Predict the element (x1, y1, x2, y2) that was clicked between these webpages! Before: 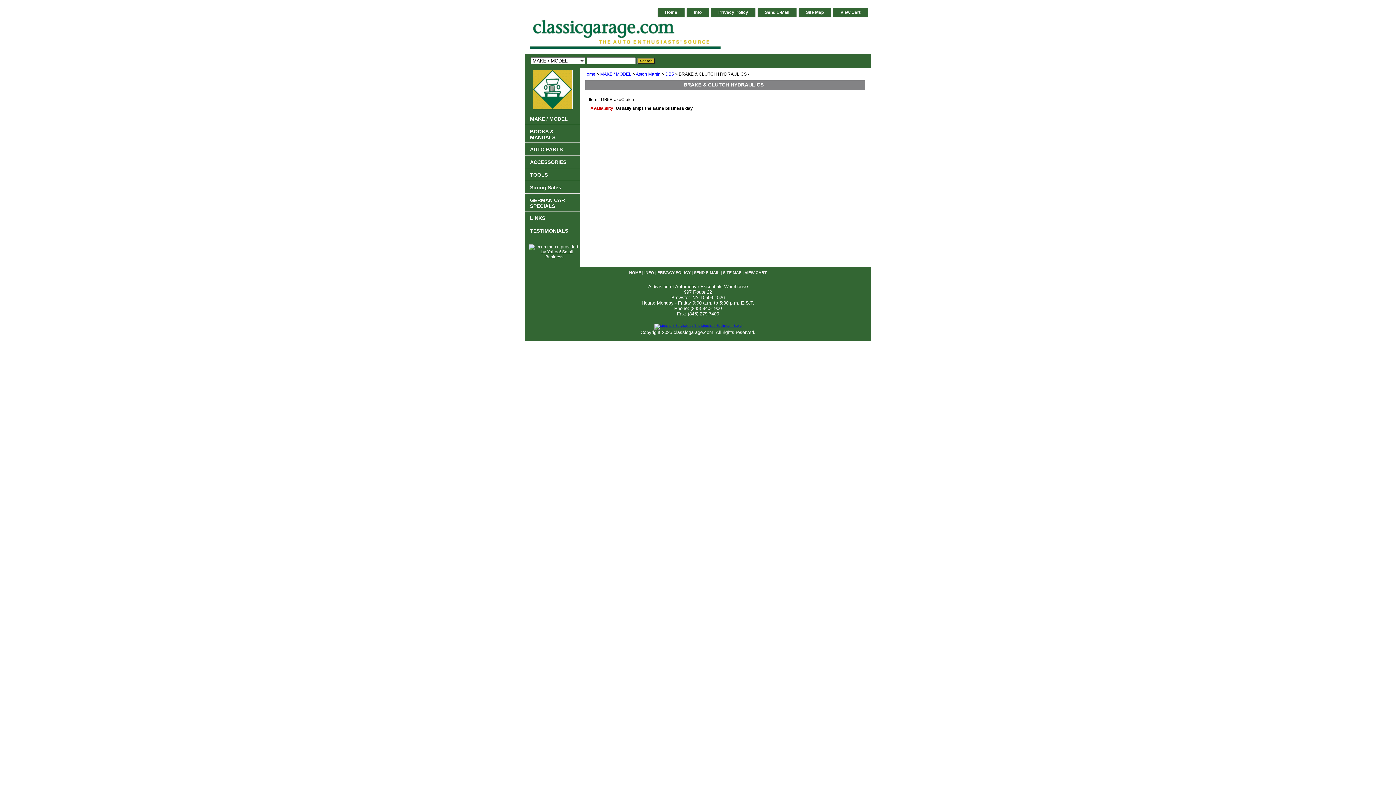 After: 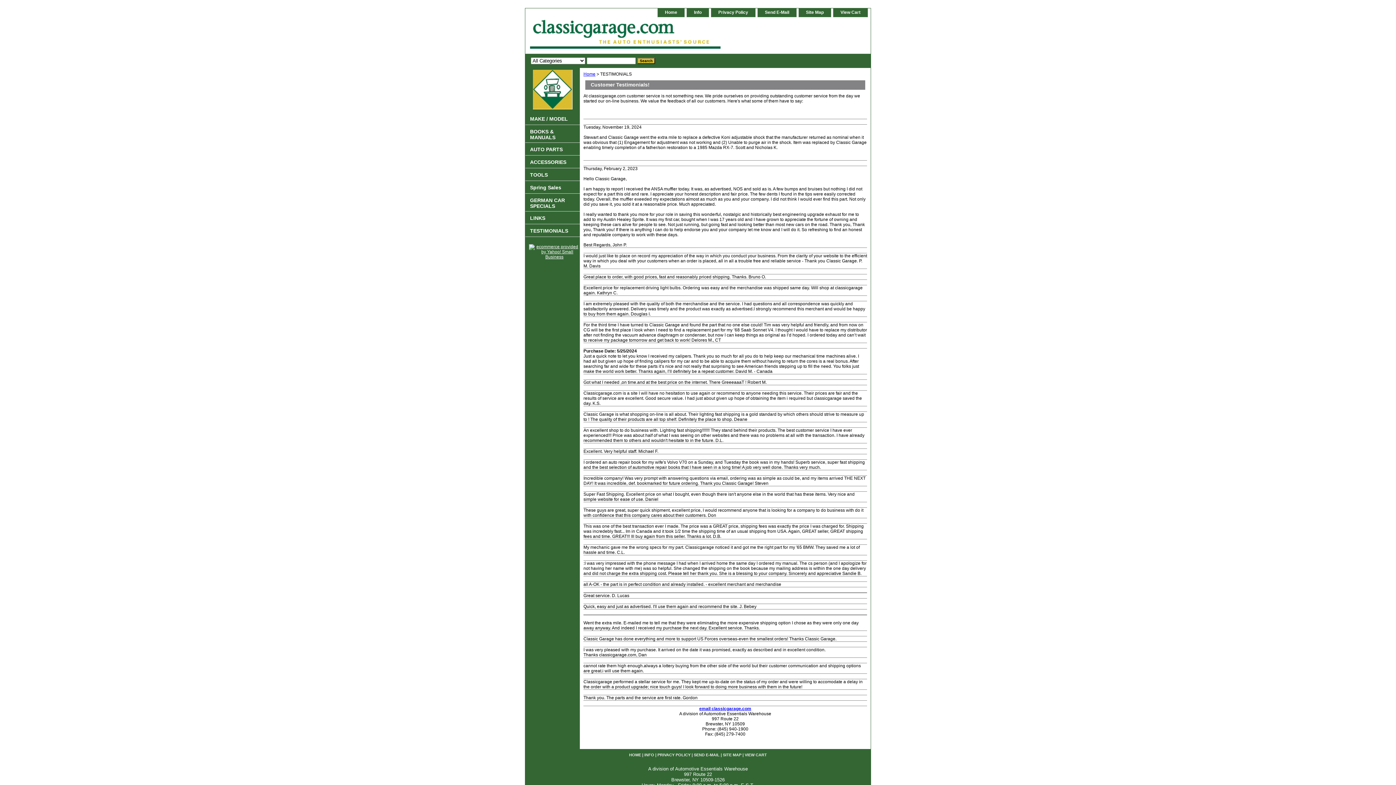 Action: label: TESTIMONIALS bbox: (525, 224, 580, 237)